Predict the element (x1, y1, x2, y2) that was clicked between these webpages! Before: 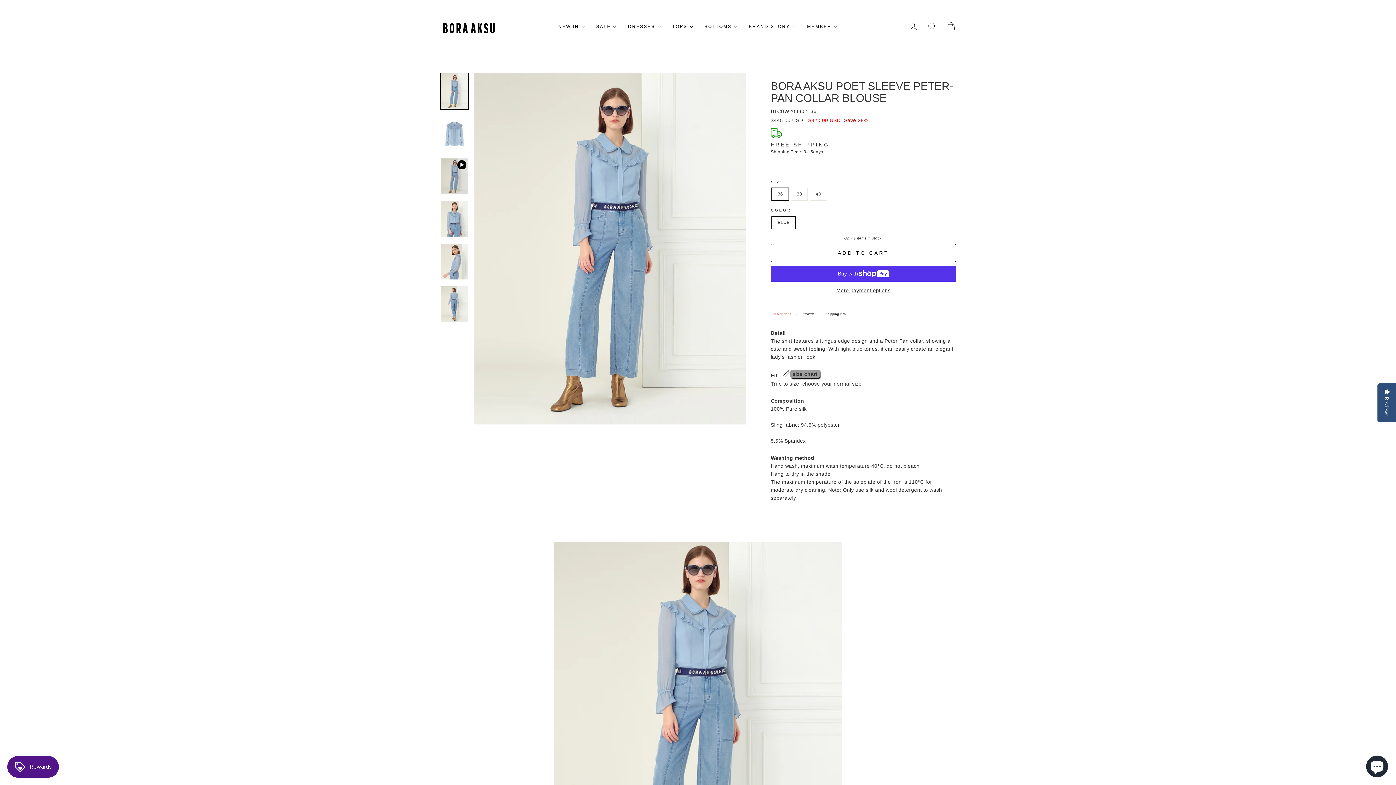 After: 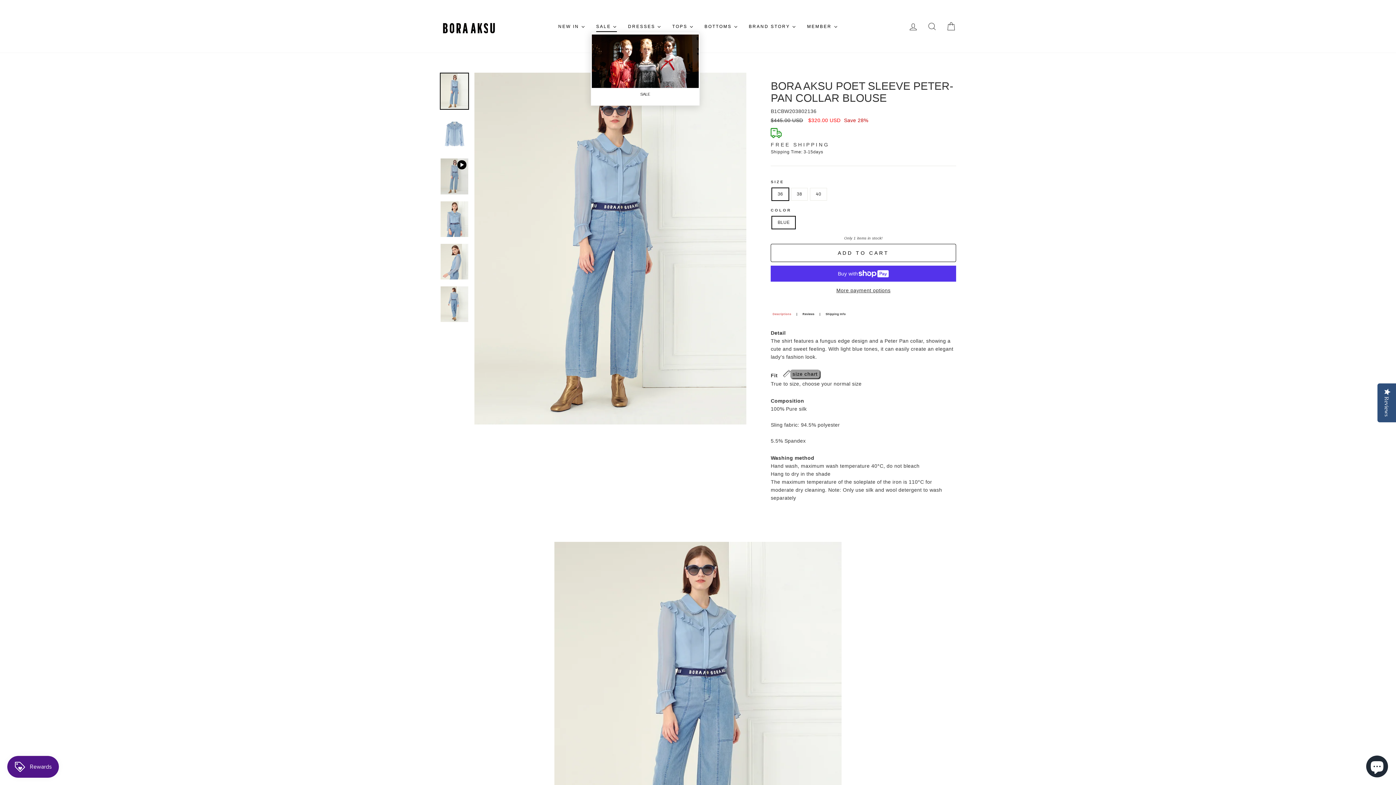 Action: bbox: (590, 20, 622, 32) label: SALE